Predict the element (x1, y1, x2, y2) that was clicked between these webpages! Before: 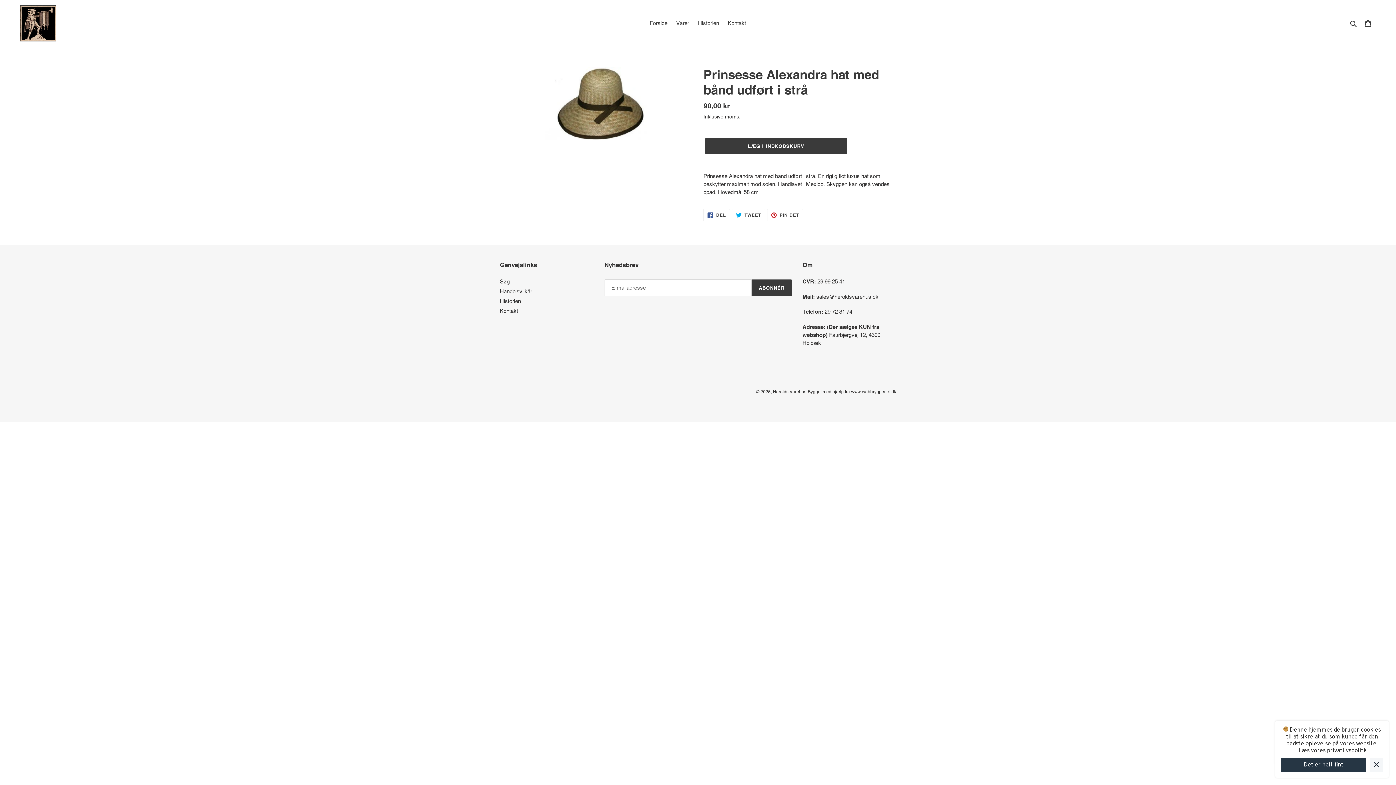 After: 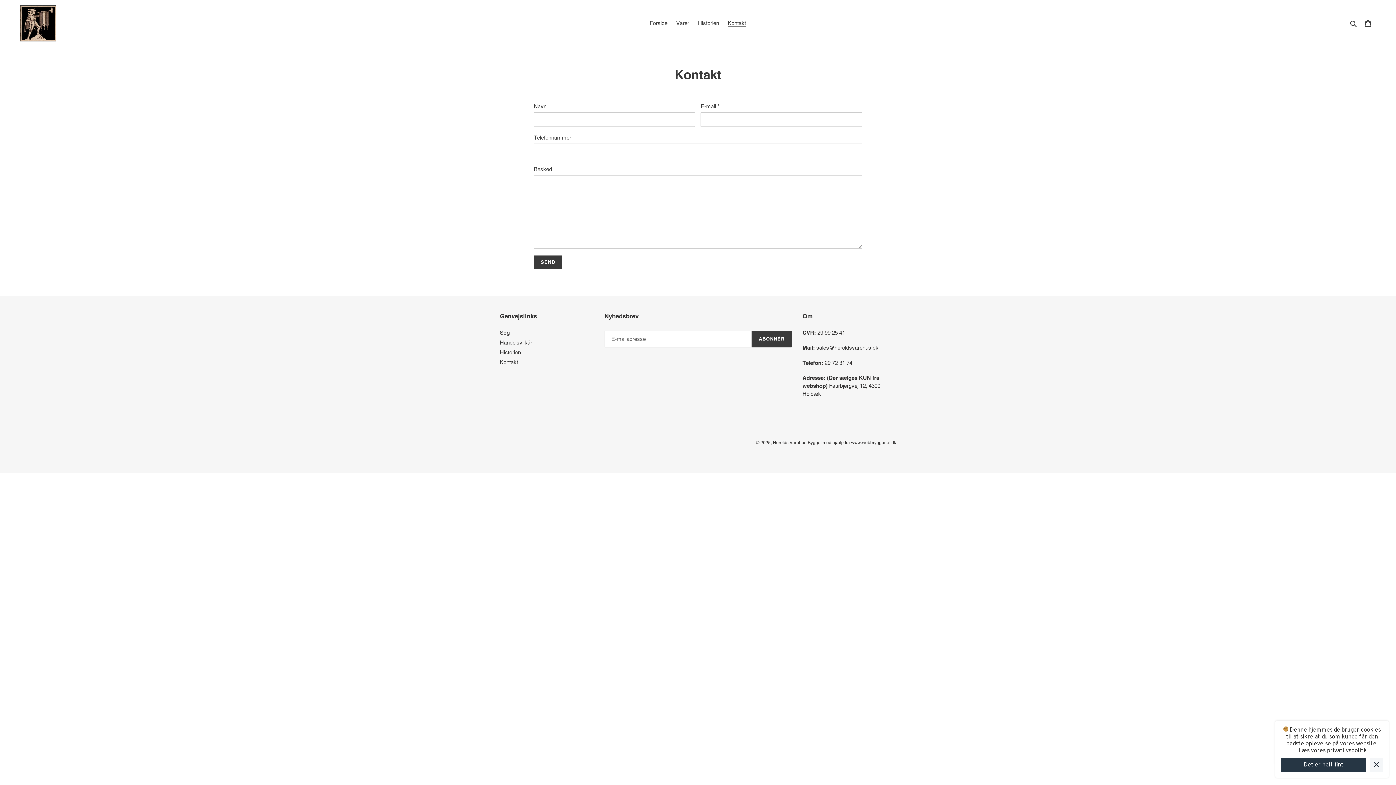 Action: label: Kontakt bbox: (500, 308, 518, 314)